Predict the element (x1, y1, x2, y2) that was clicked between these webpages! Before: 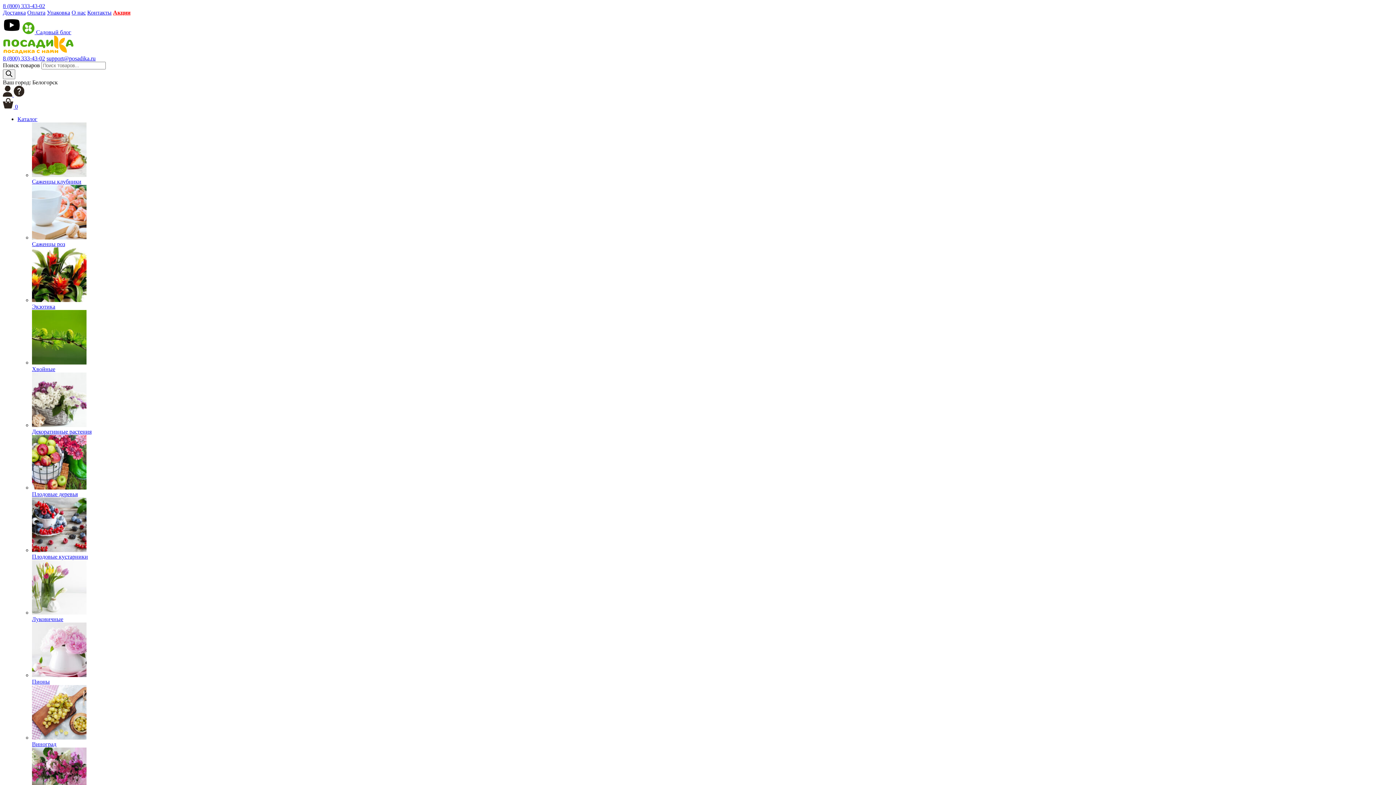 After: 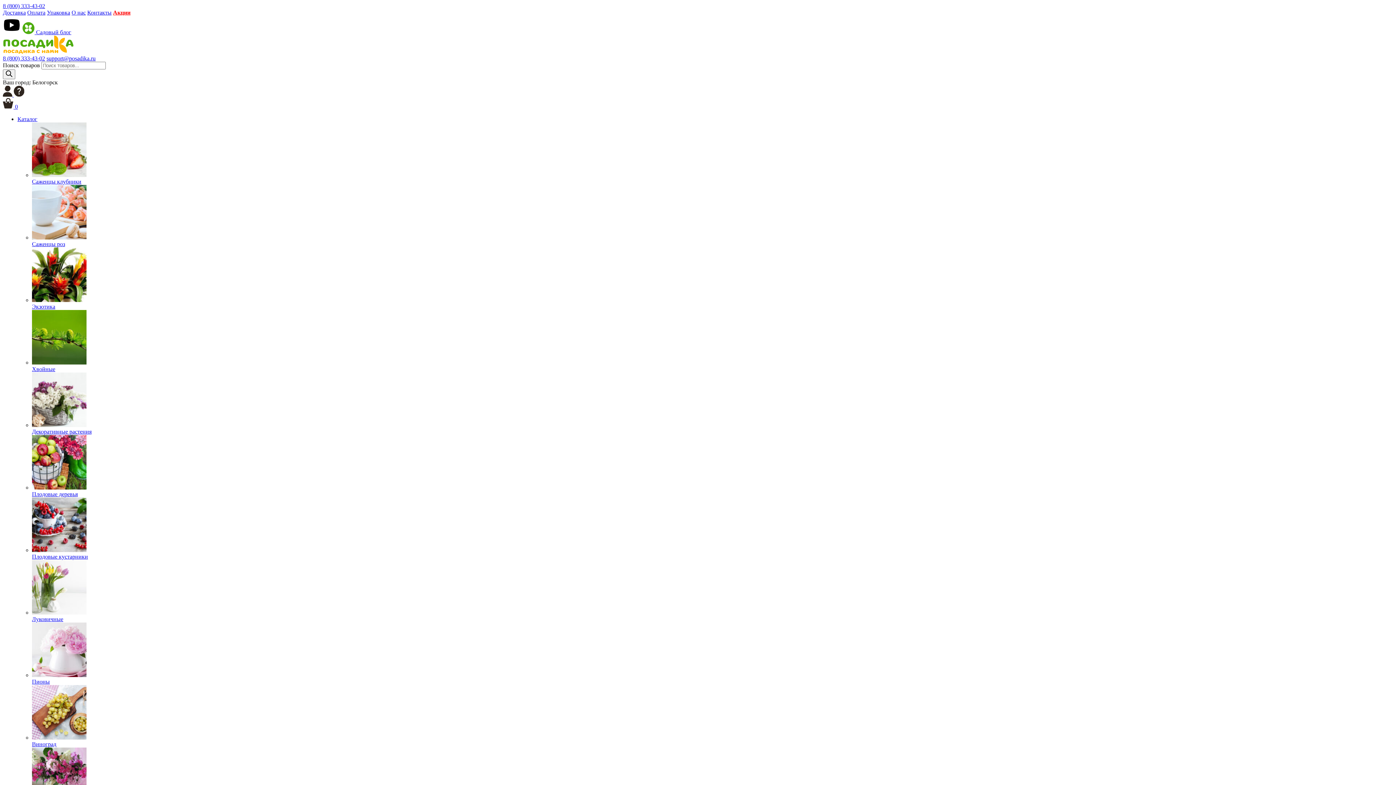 Action: label: Плодовые кустарники bbox: (32, 497, 1393, 560)